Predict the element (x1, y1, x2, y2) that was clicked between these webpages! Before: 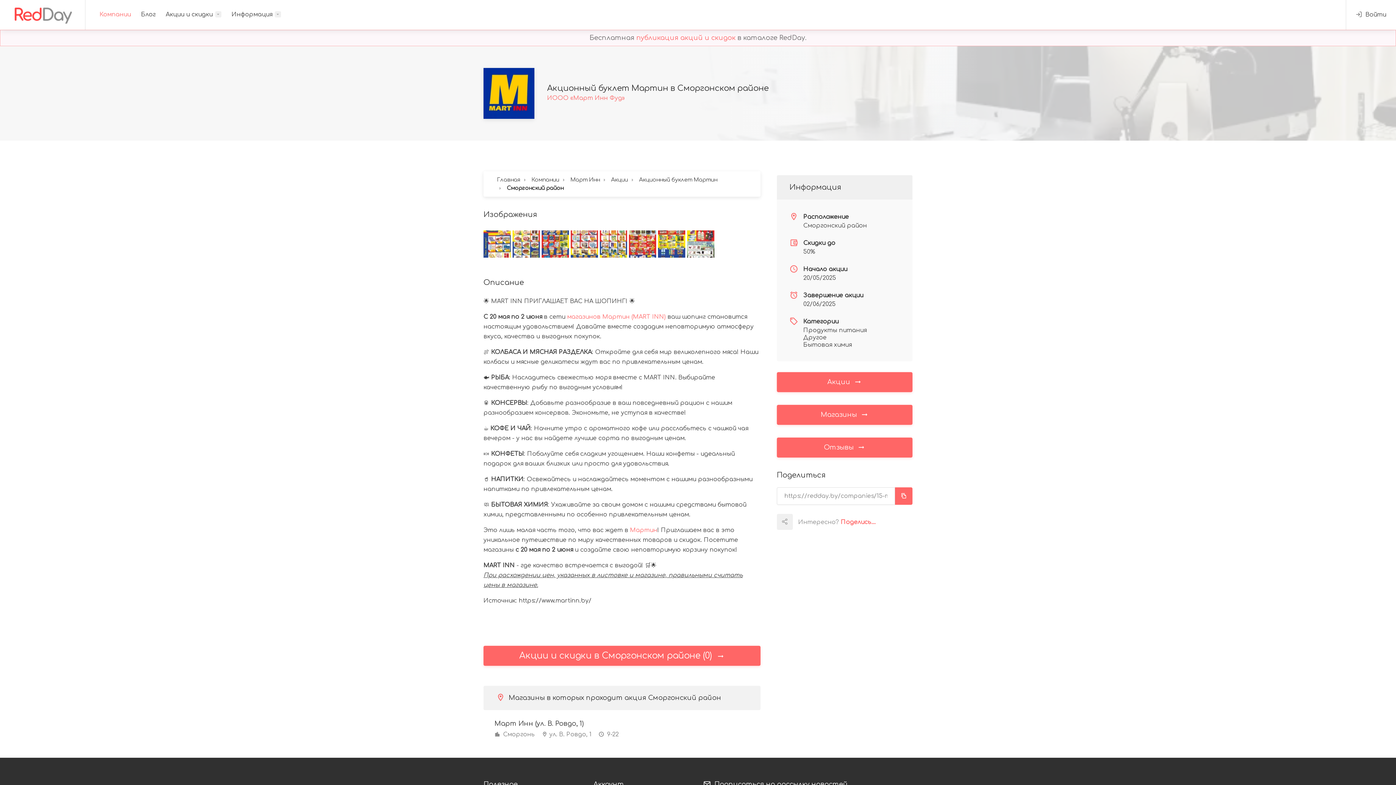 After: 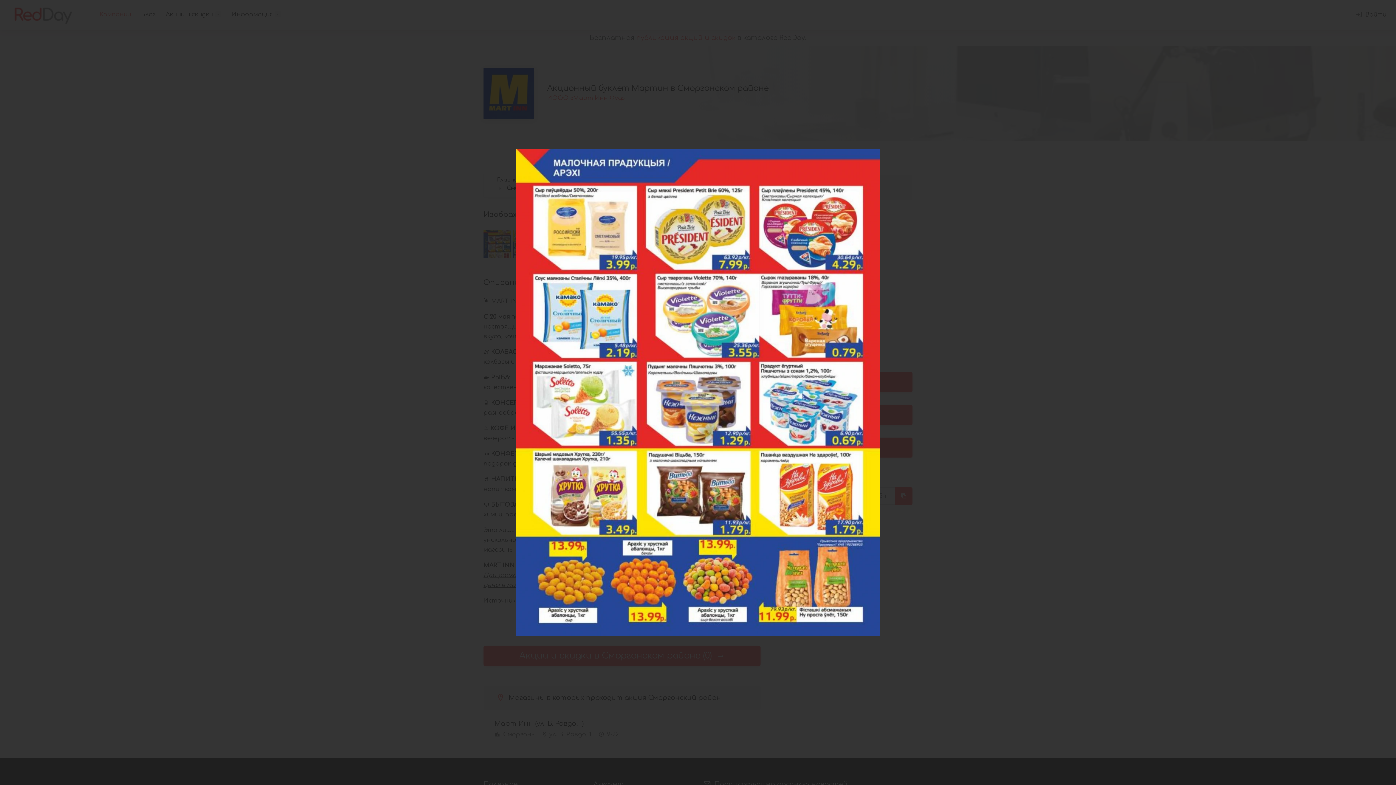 Action: bbox: (570, 239, 600, 246) label:  